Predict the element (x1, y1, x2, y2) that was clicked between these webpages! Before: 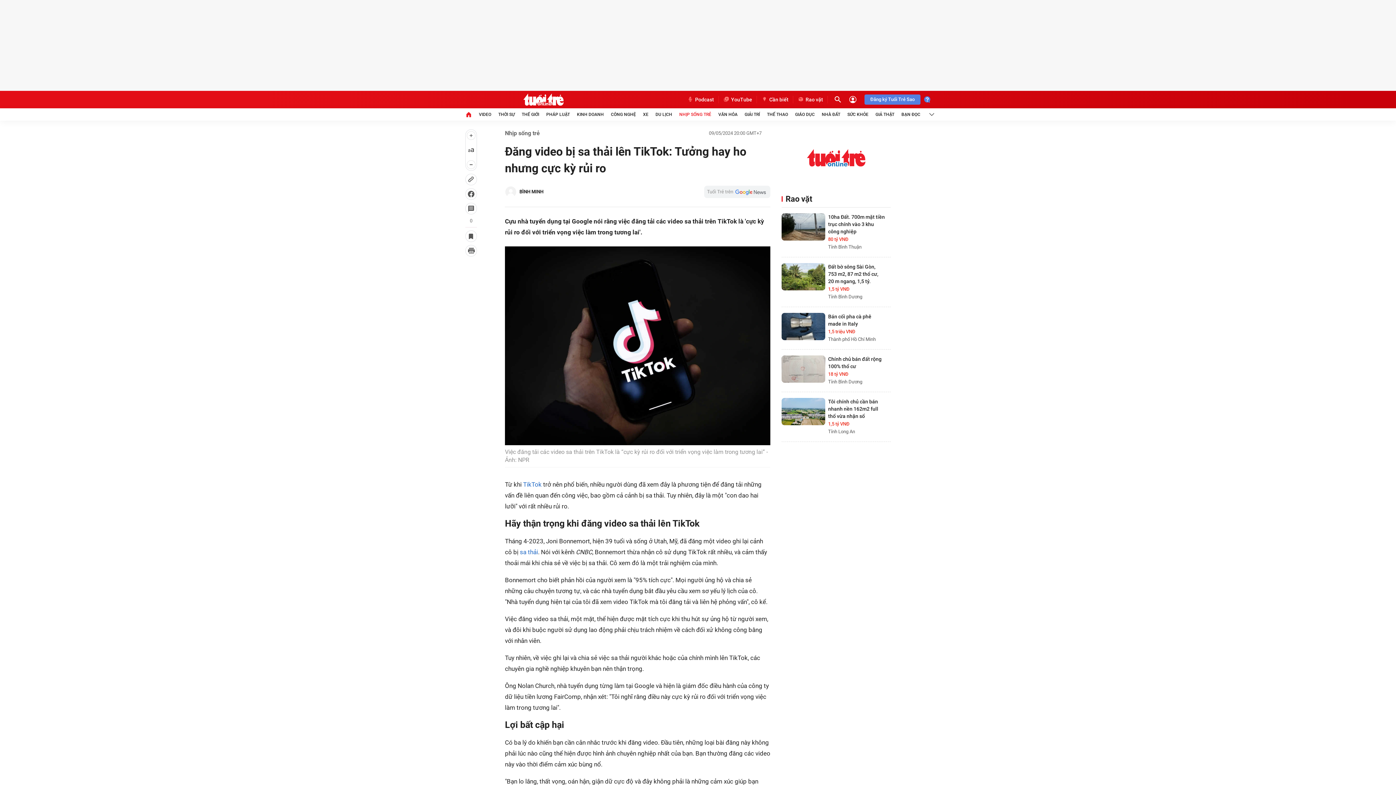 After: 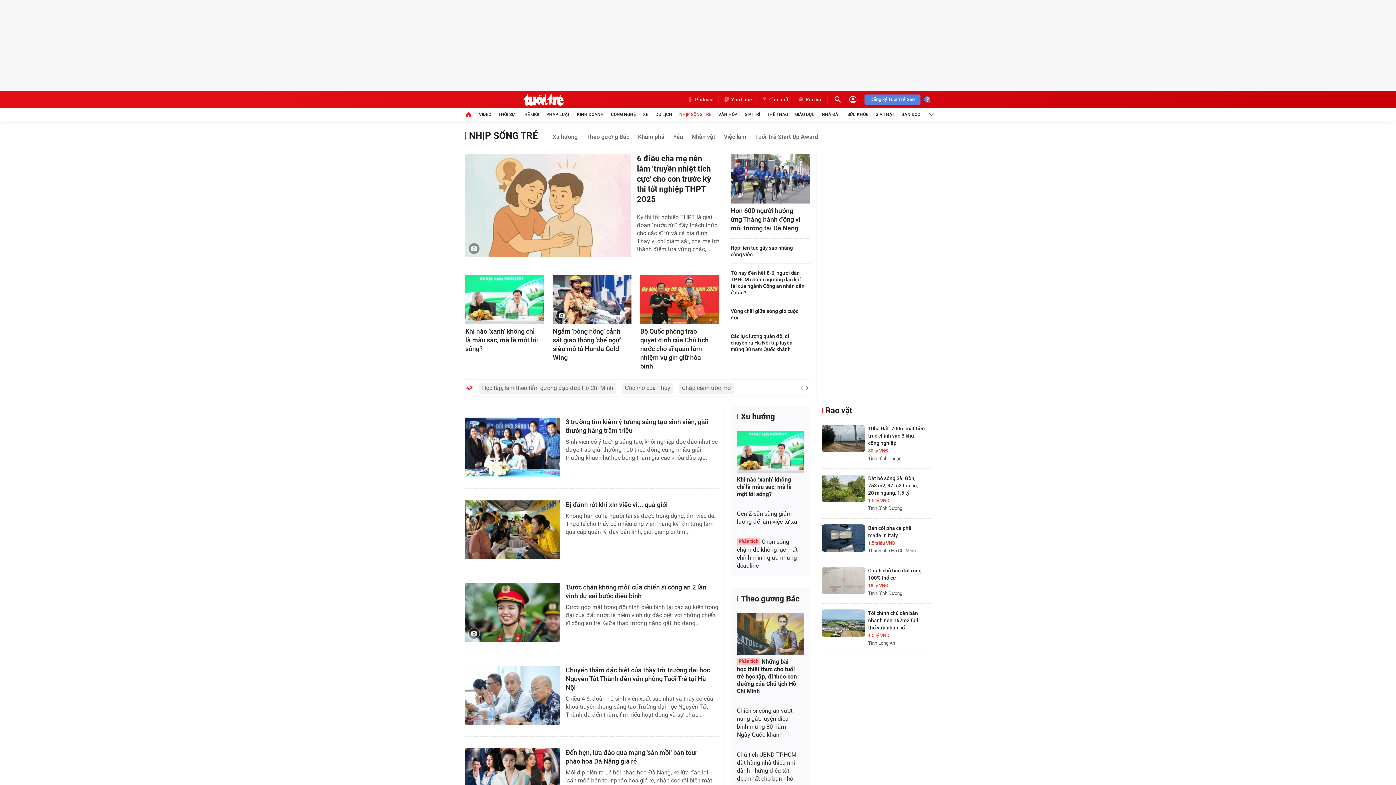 Action: label: NHỊP SỐNG TRẺ bbox: (679, 108, 711, 120)